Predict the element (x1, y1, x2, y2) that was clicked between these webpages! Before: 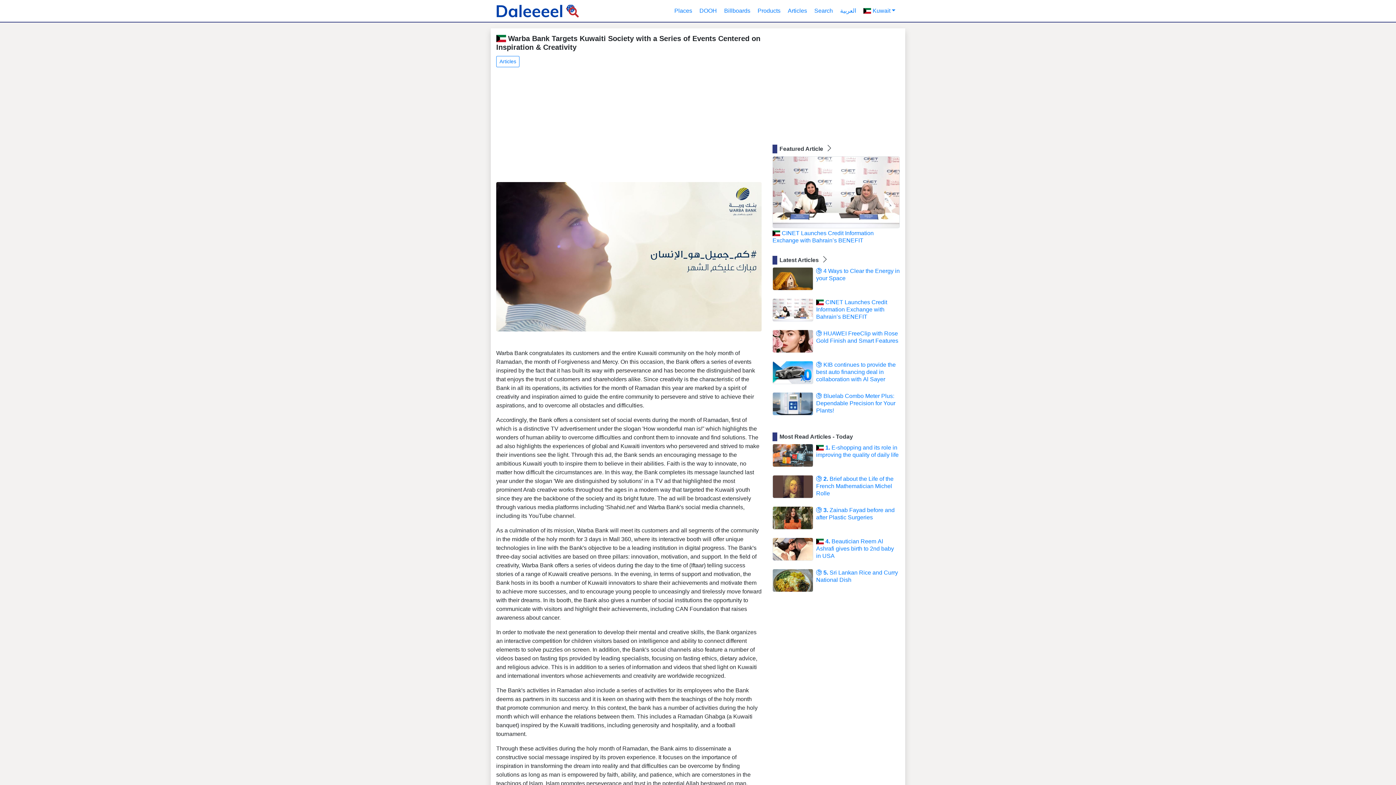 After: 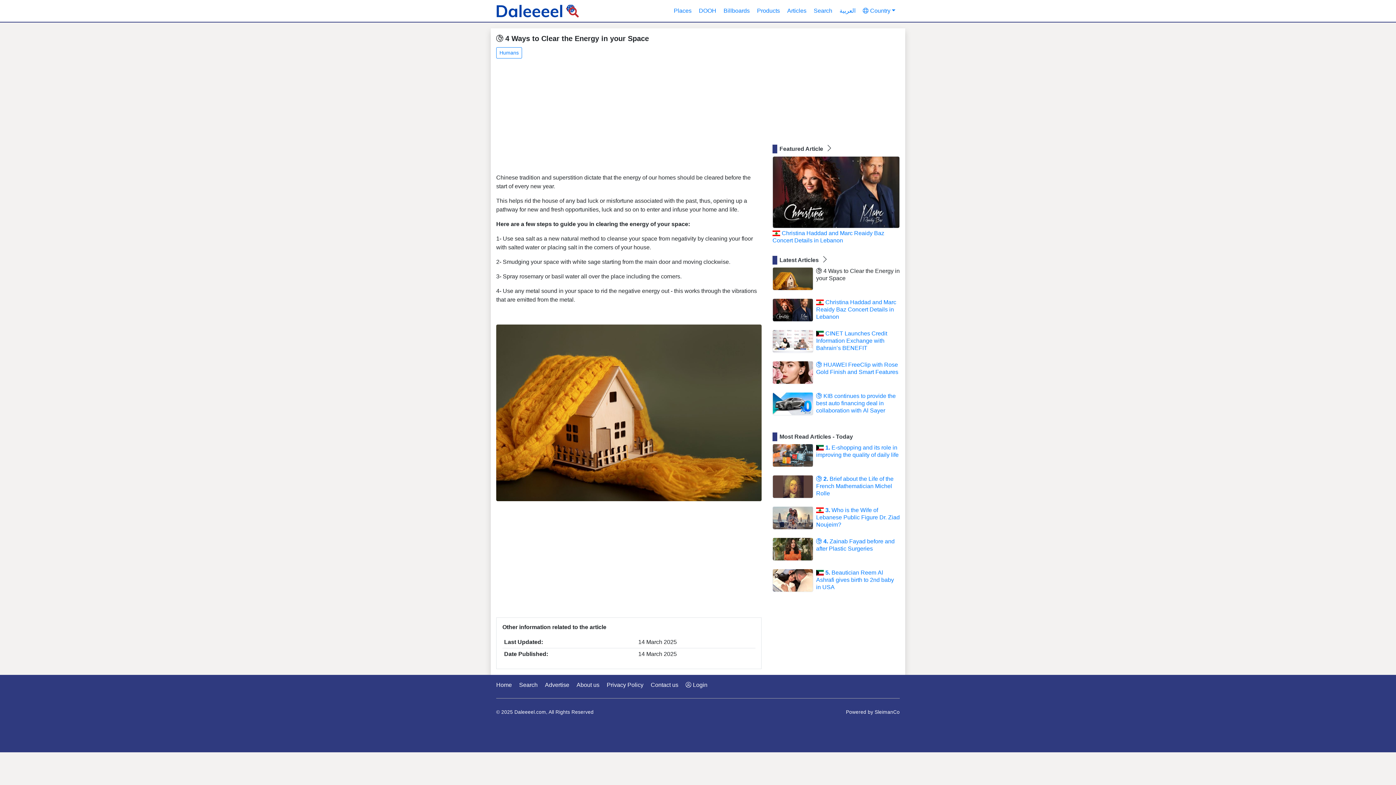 Action: bbox: (816, 267, 900, 282) label:  4 Ways to Clear the Energy in your Space